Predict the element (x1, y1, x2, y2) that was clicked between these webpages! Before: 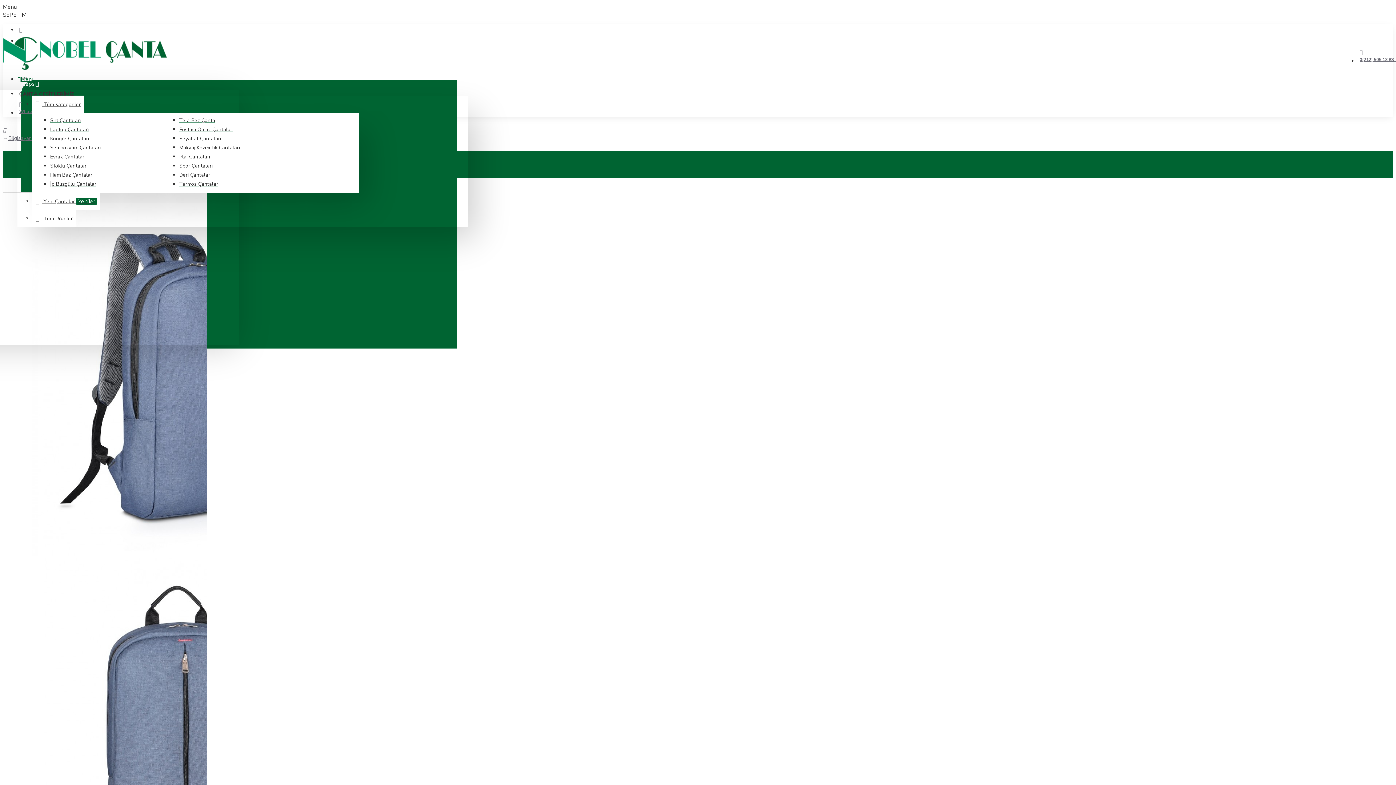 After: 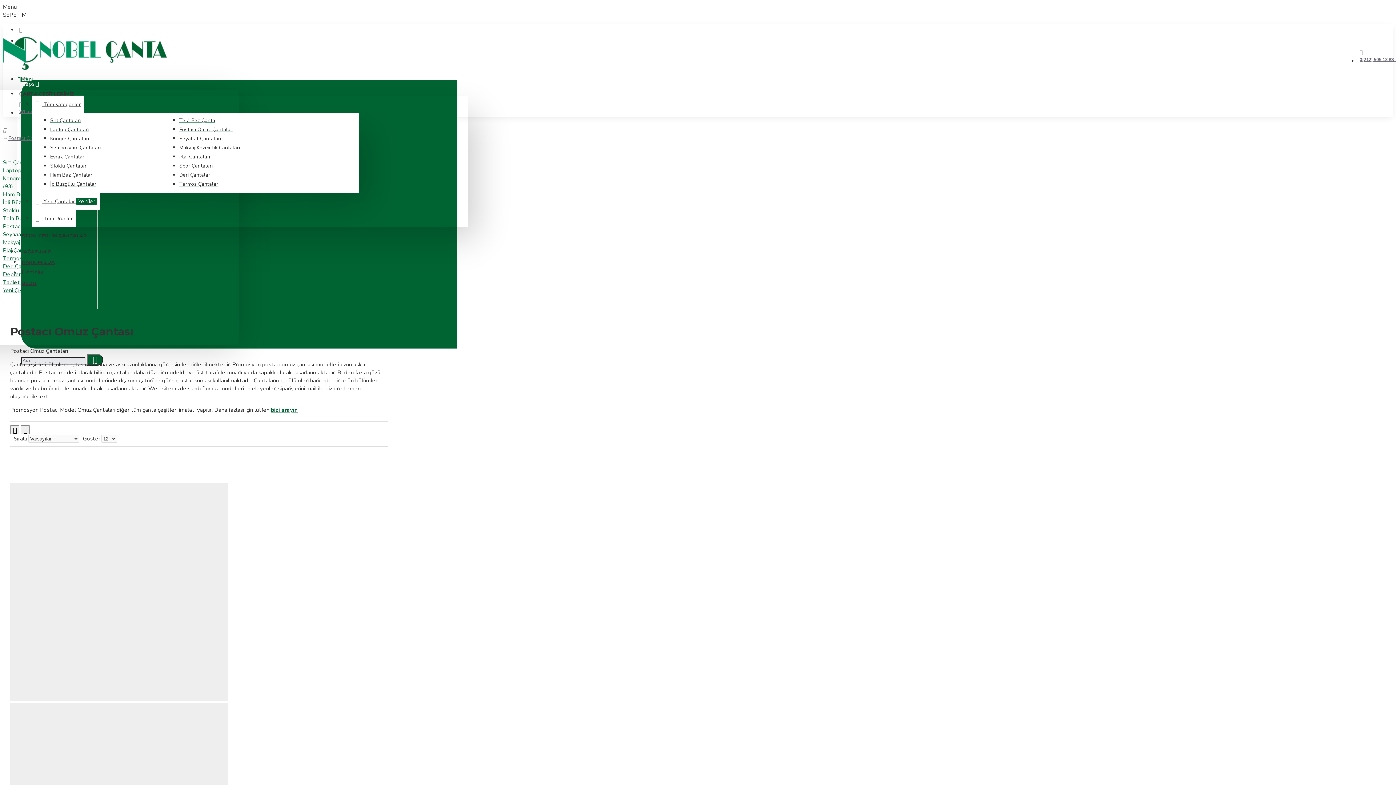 Action: bbox: (179, 125, 238, 134) label: Postacı Omuz Çantaları